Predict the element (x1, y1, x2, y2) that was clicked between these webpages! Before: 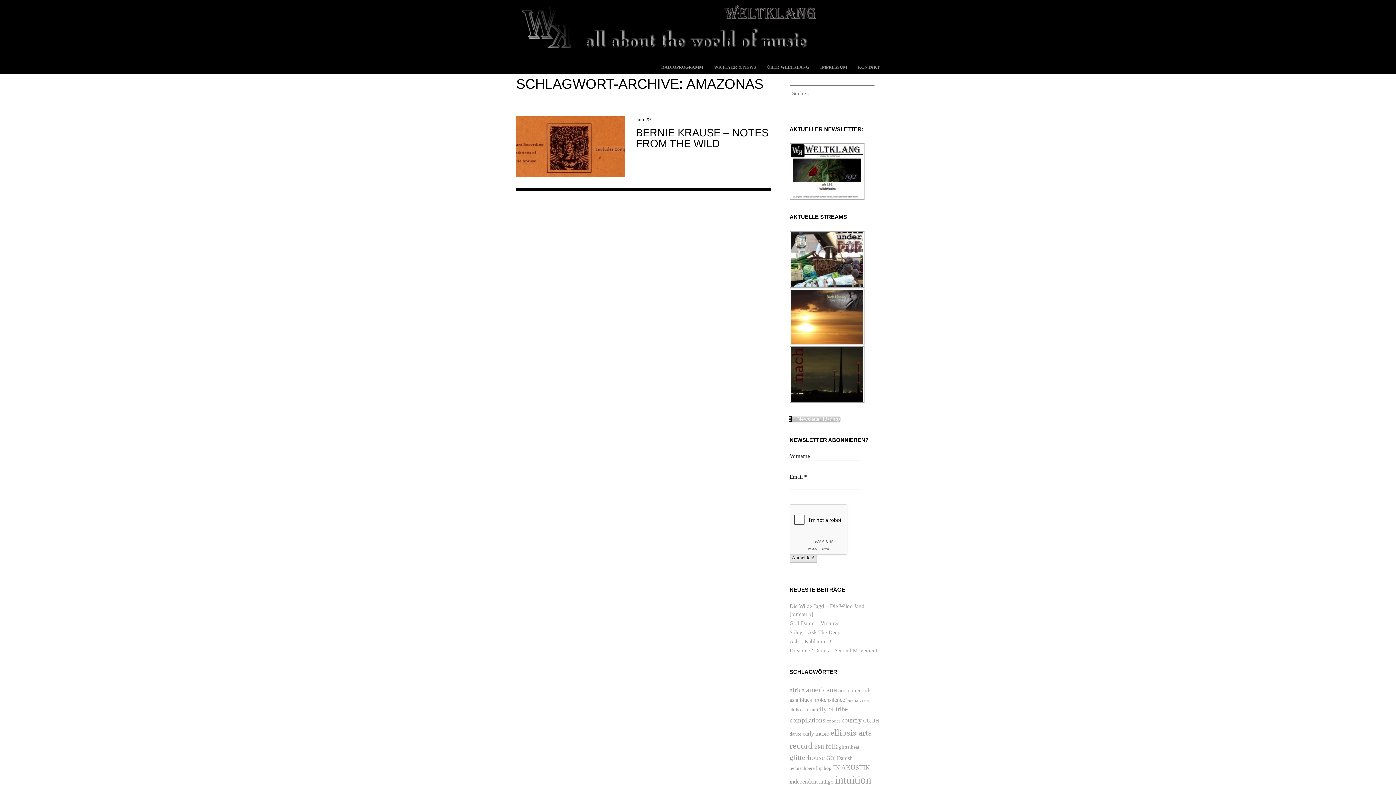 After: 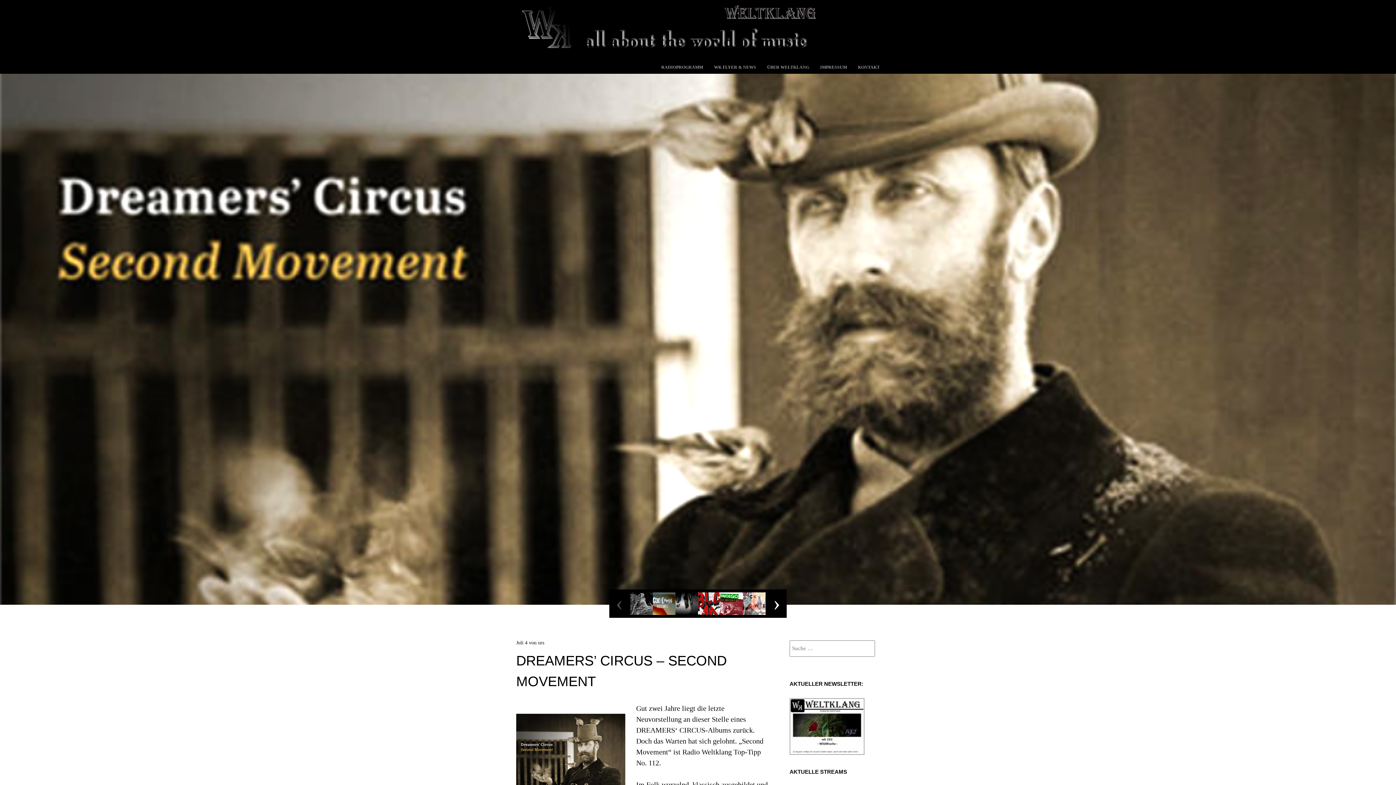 Action: bbox: (789, 647, 877, 653) label: Dreamers’ Circus – Second Movement